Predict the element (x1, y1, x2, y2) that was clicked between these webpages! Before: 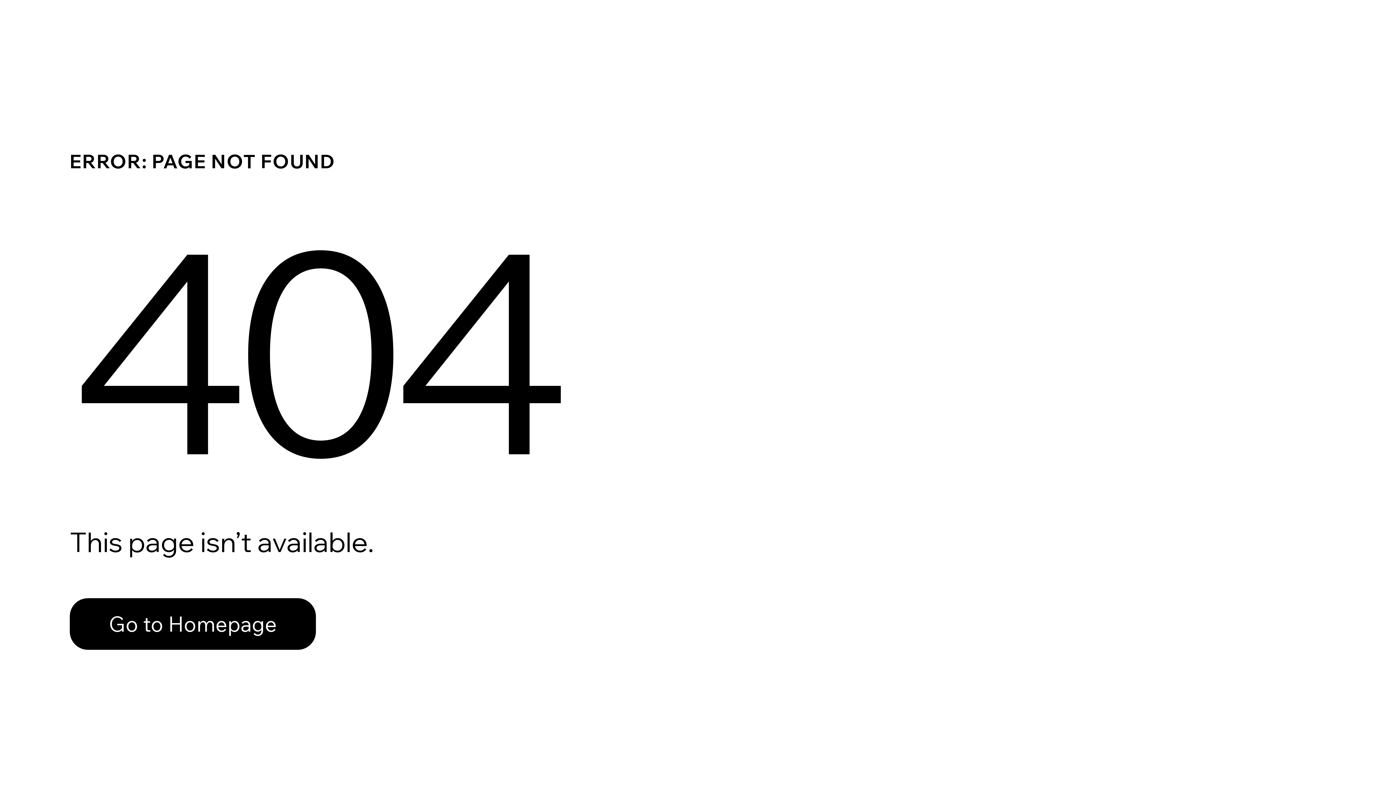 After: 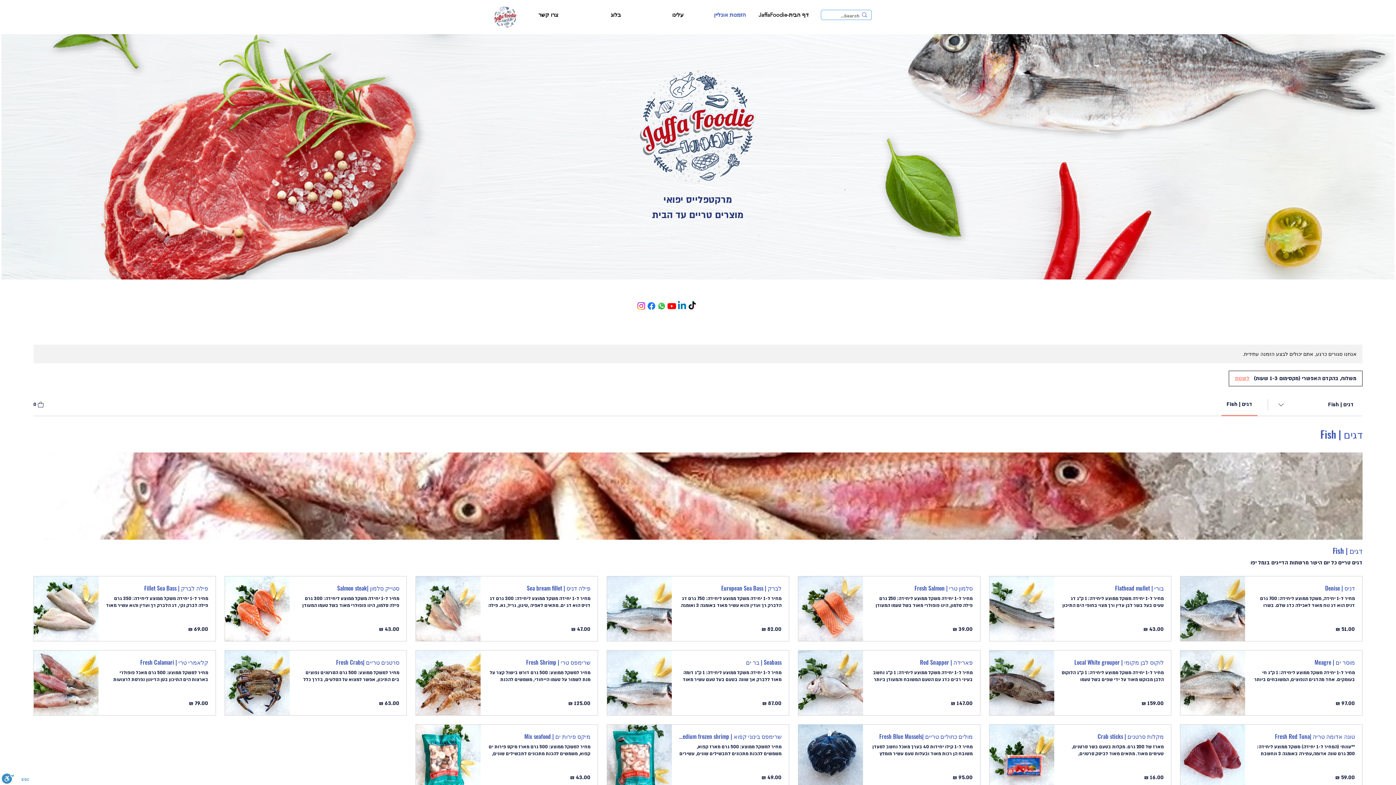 Action: bbox: (69, 582, 768, 659) label: Go to Homepage